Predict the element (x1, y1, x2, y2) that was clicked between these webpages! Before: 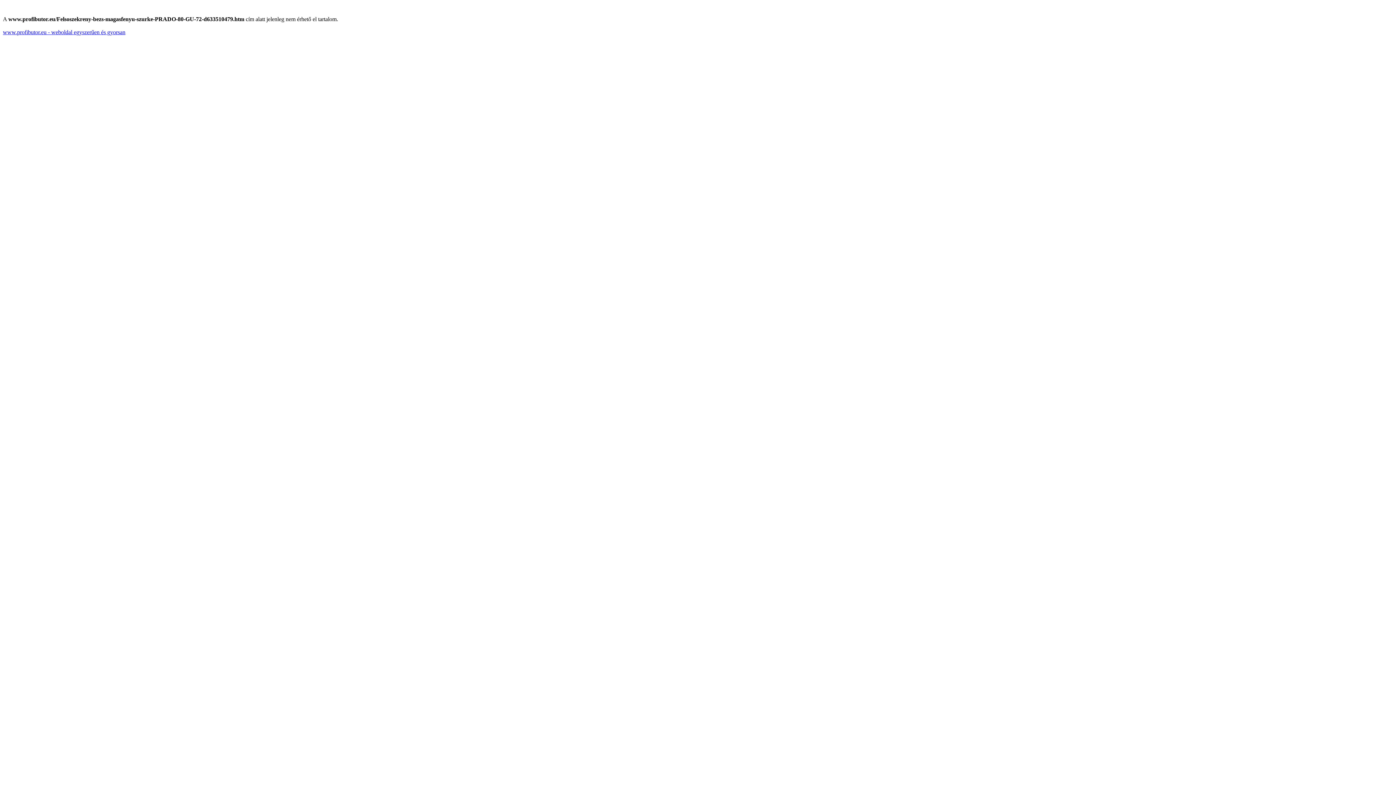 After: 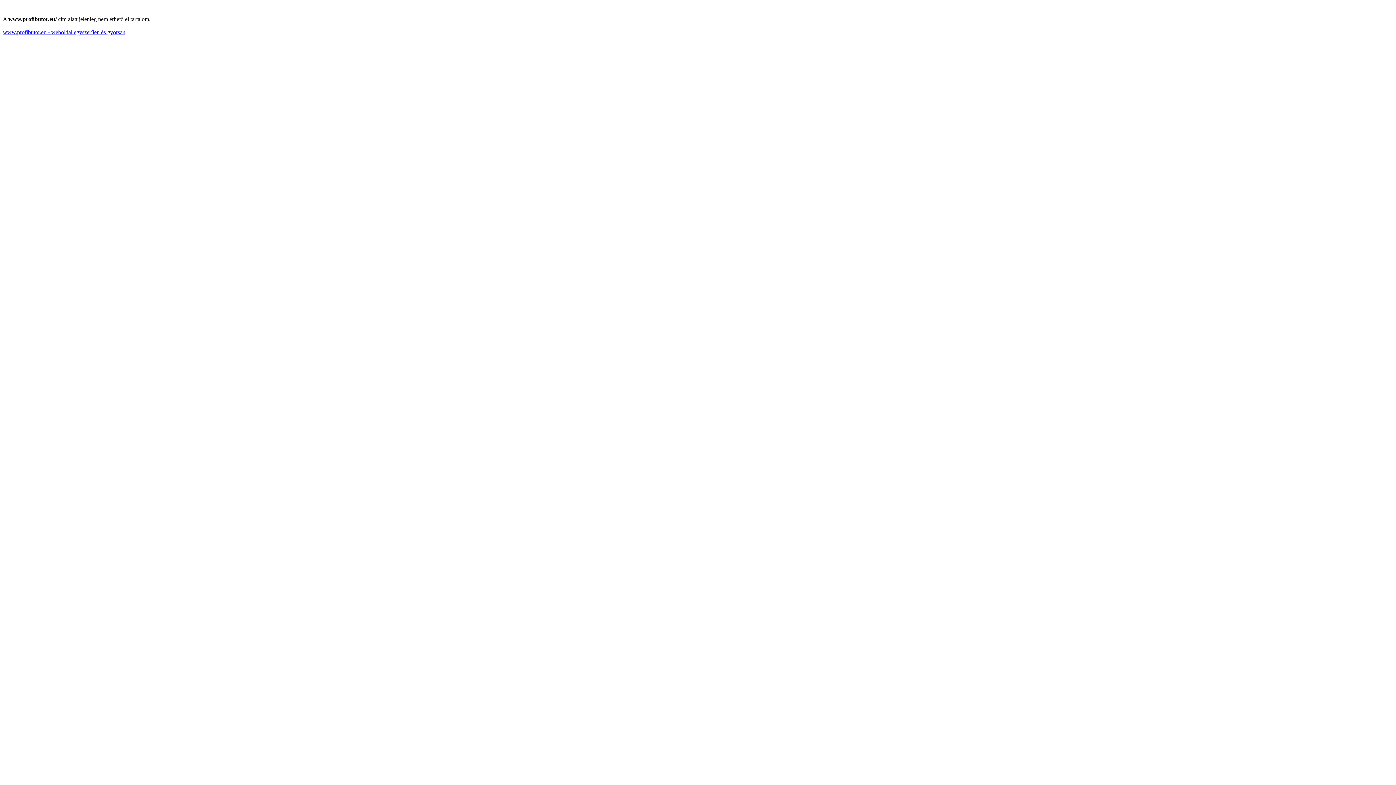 Action: label: www.profibutor.eu - weboldal egyszerűen és gyorsan bbox: (2, 29, 125, 35)